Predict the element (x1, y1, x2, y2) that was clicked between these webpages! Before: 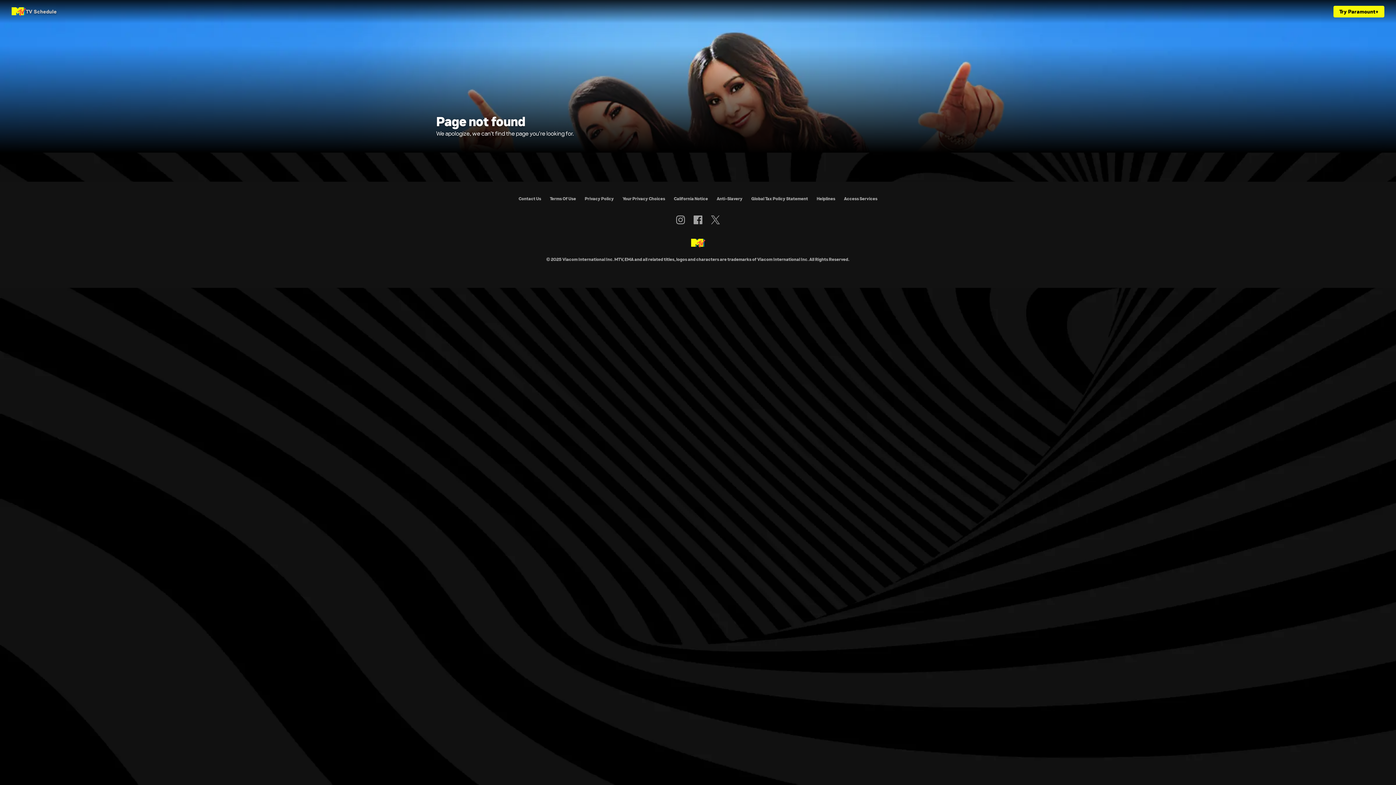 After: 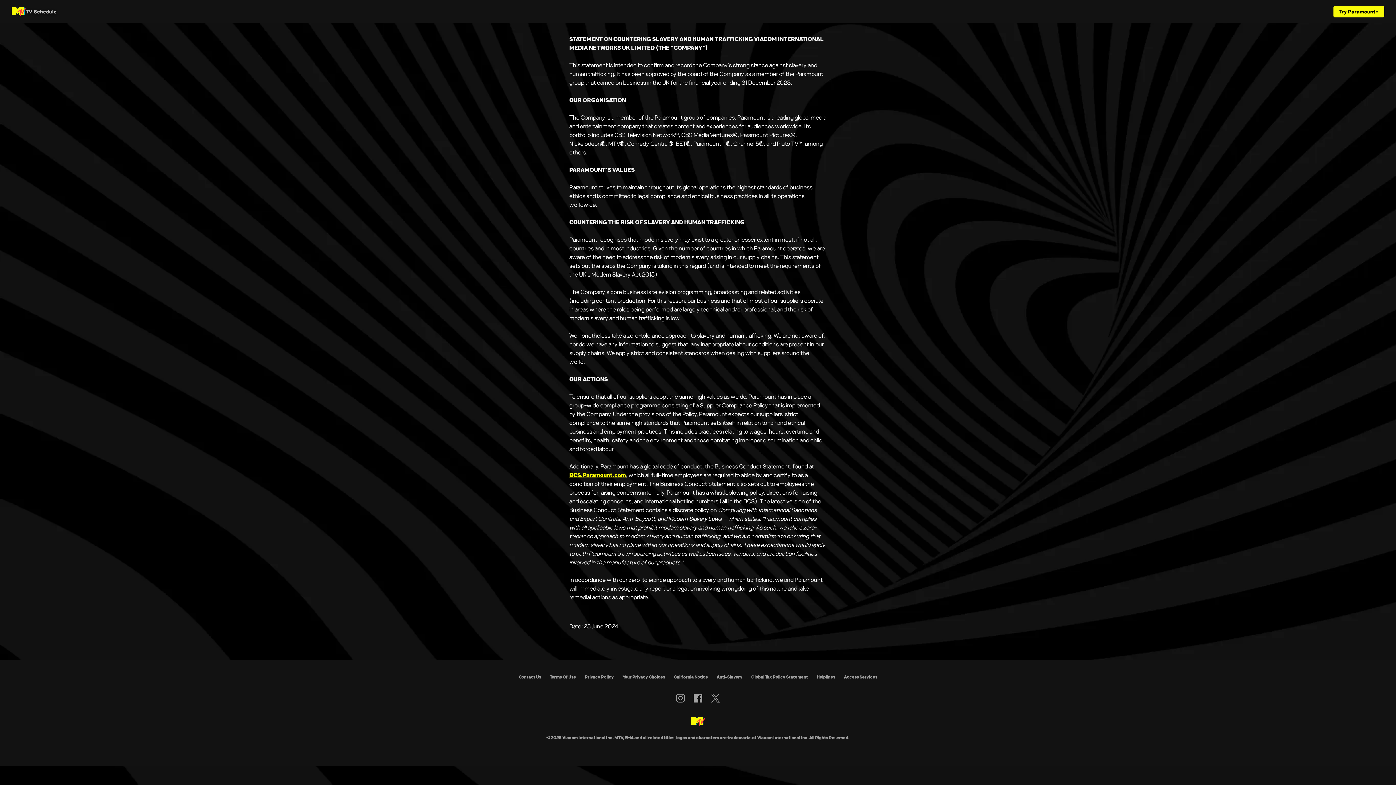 Action: bbox: (716, 196, 742, 201) label: Anti-Slavery